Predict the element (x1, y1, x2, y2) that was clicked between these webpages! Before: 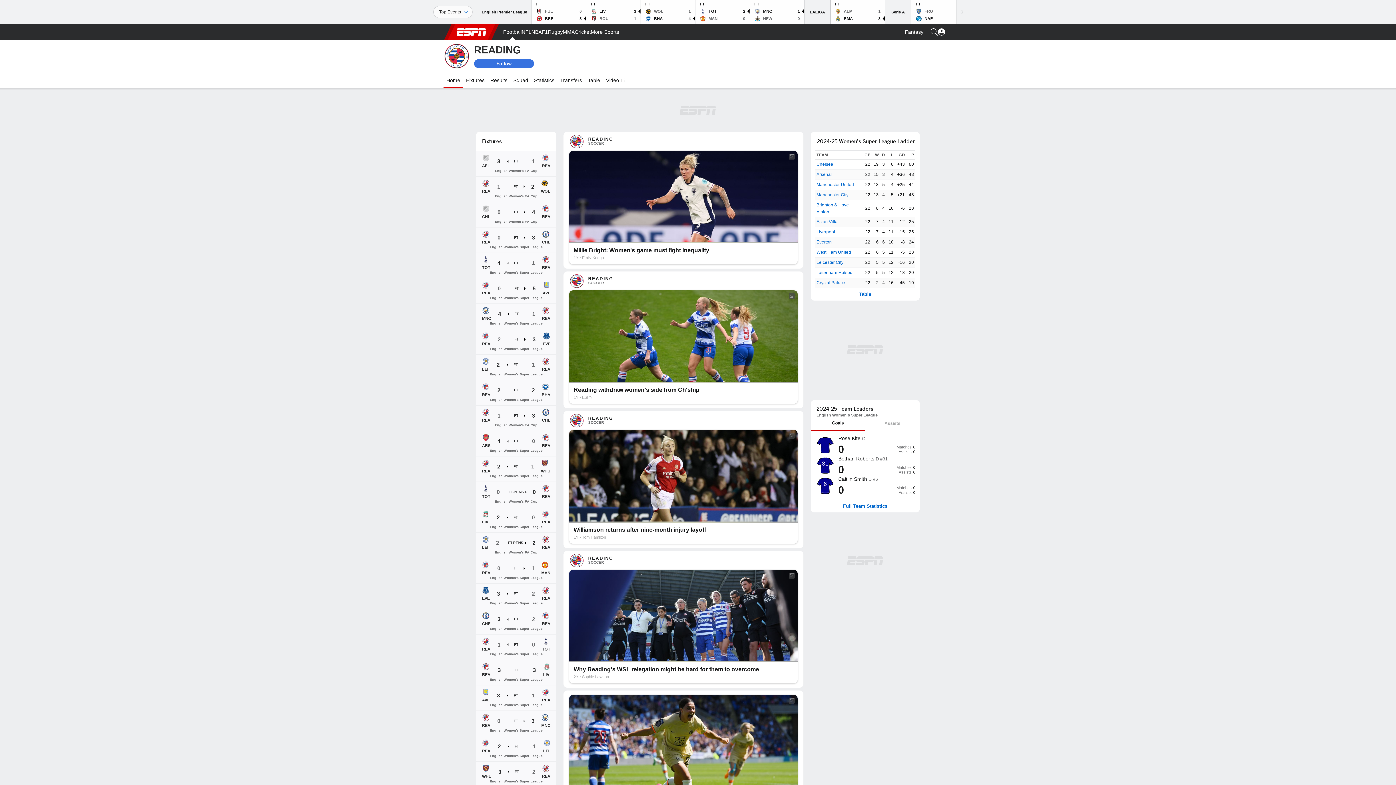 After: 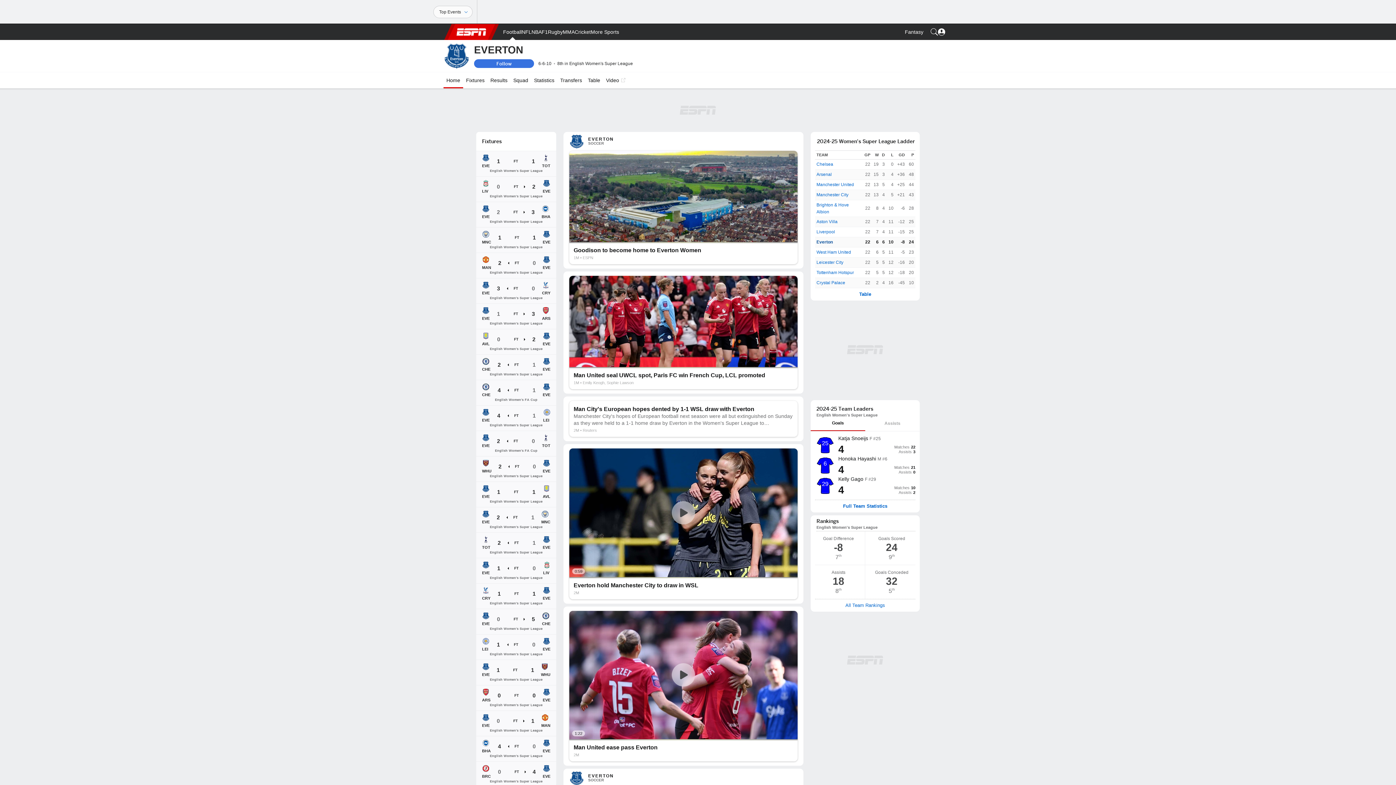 Action: bbox: (816, 238, 832, 245) label: Everton